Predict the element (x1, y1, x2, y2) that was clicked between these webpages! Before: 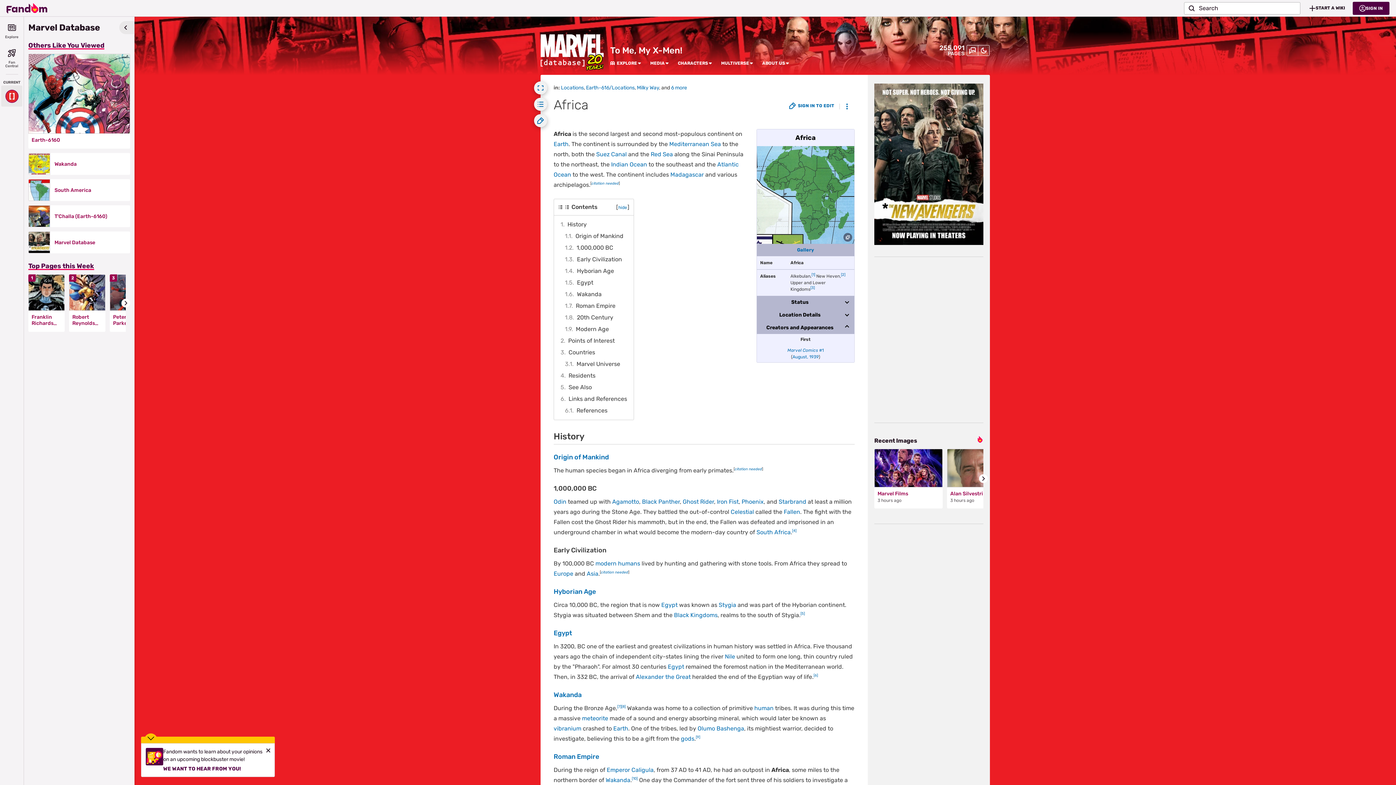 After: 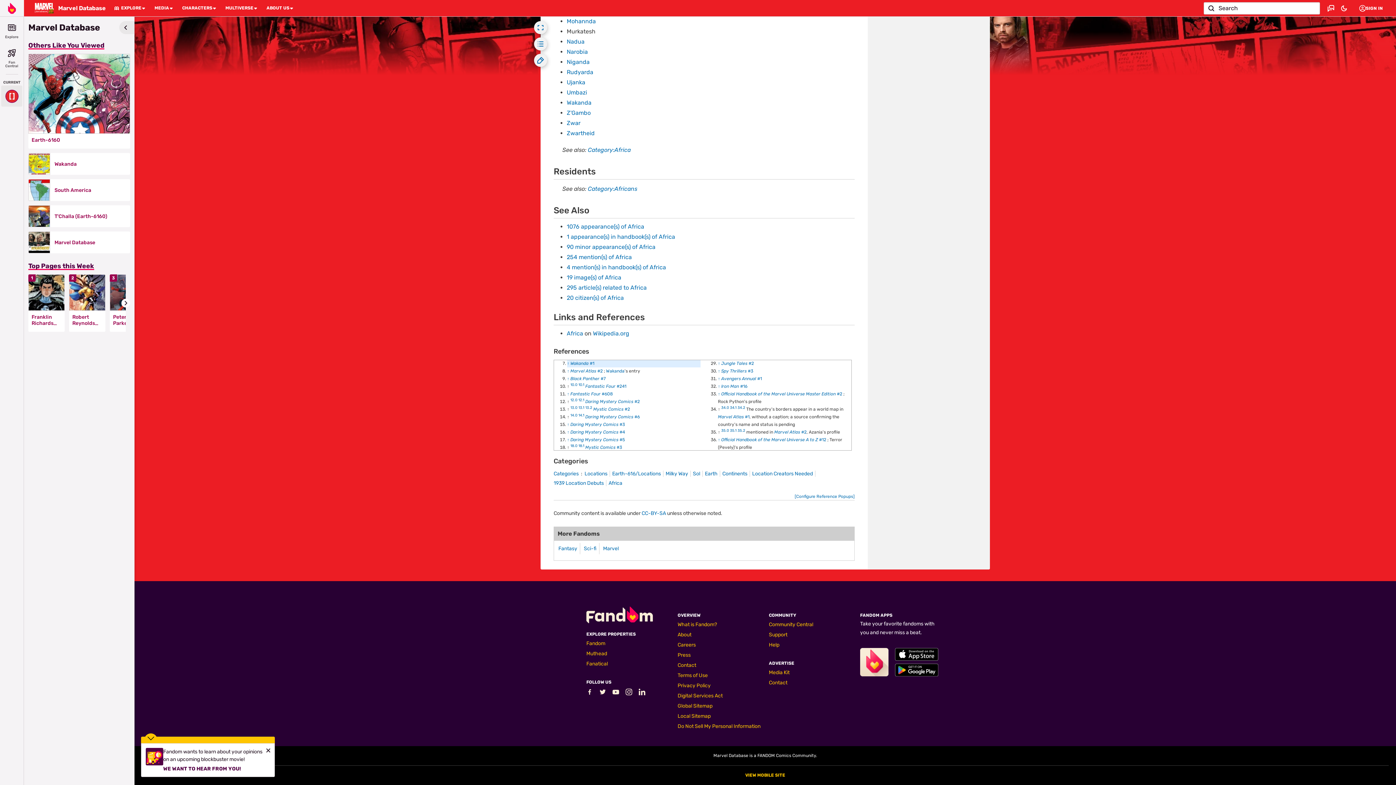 Action: label: [7] bbox: (617, 704, 621, 709)